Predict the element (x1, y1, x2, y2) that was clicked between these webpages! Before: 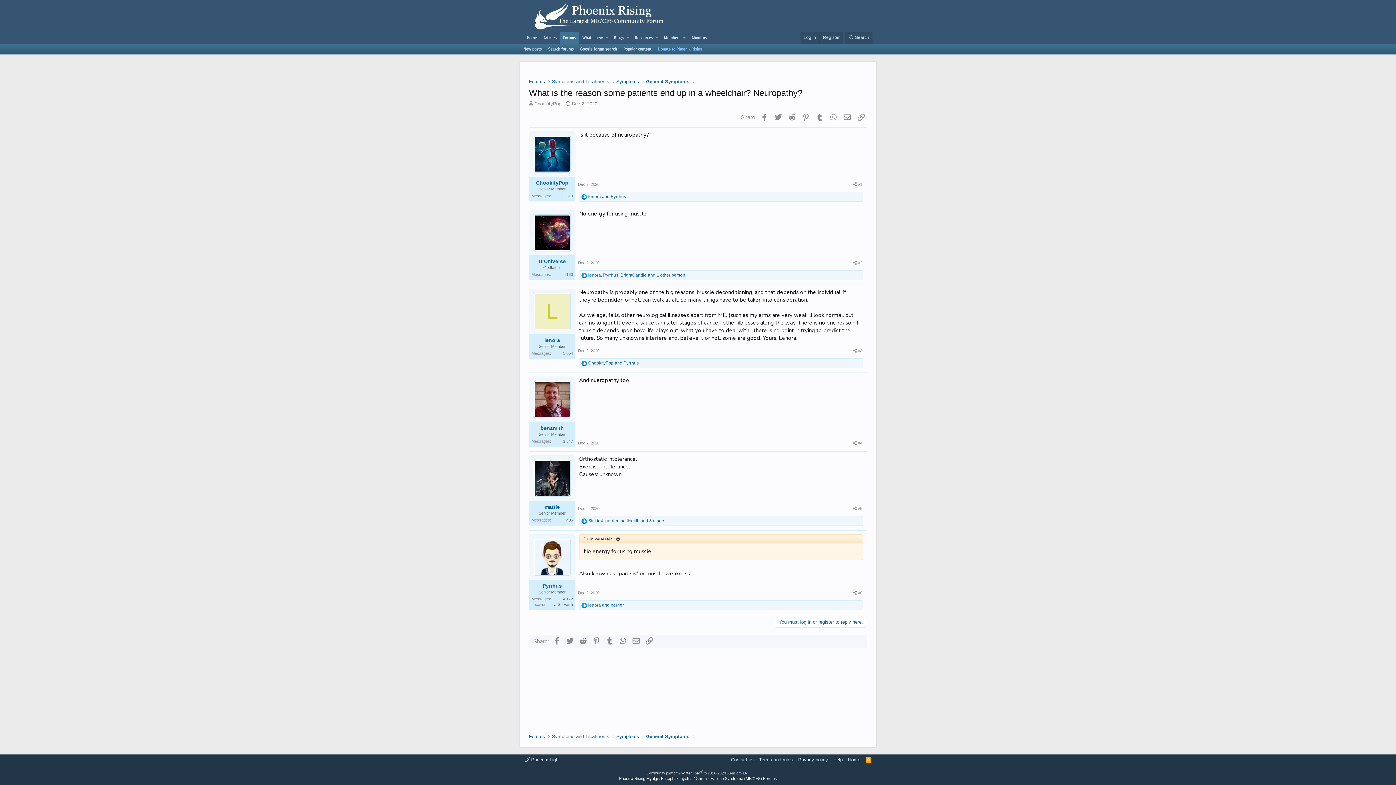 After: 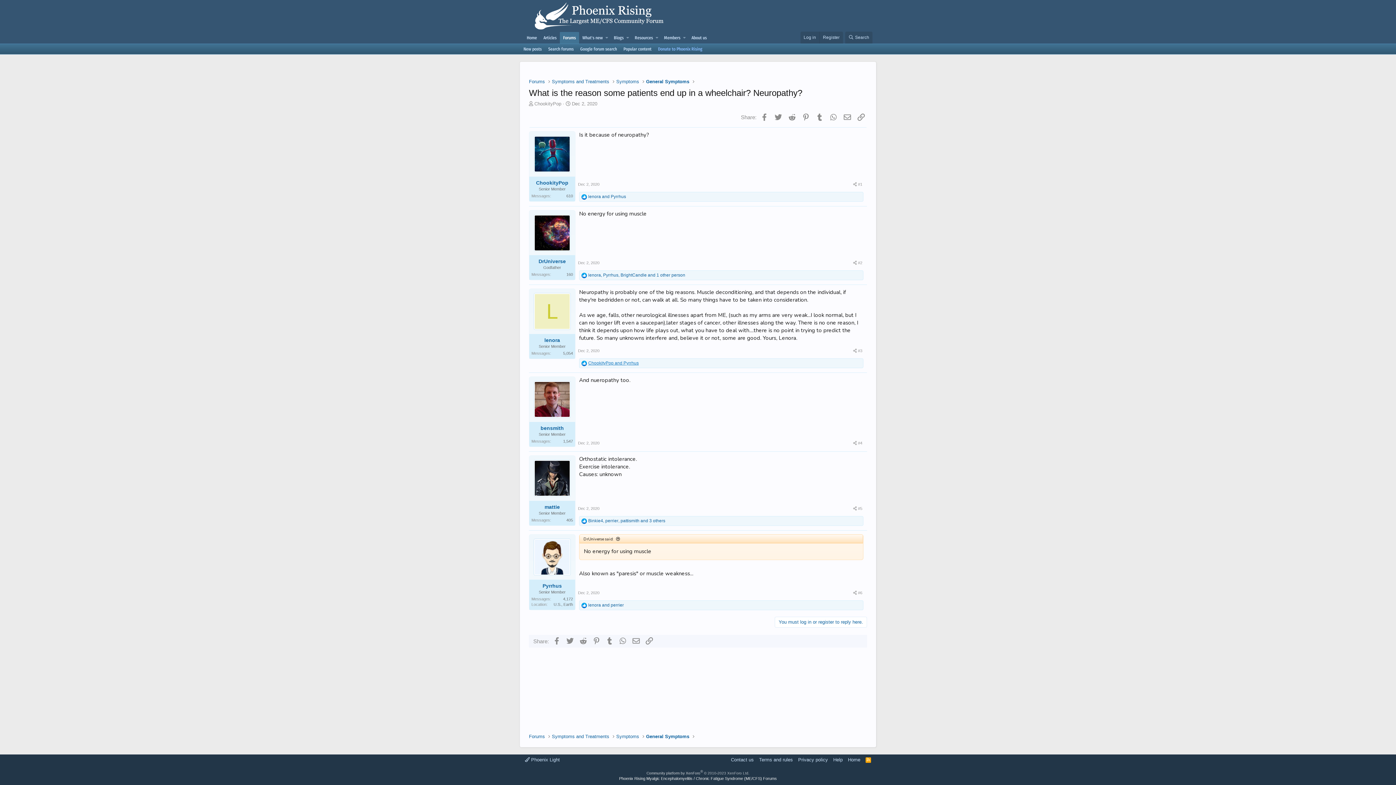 Action: label: ChookityPop and Pyrrhus bbox: (588, 360, 638, 365)